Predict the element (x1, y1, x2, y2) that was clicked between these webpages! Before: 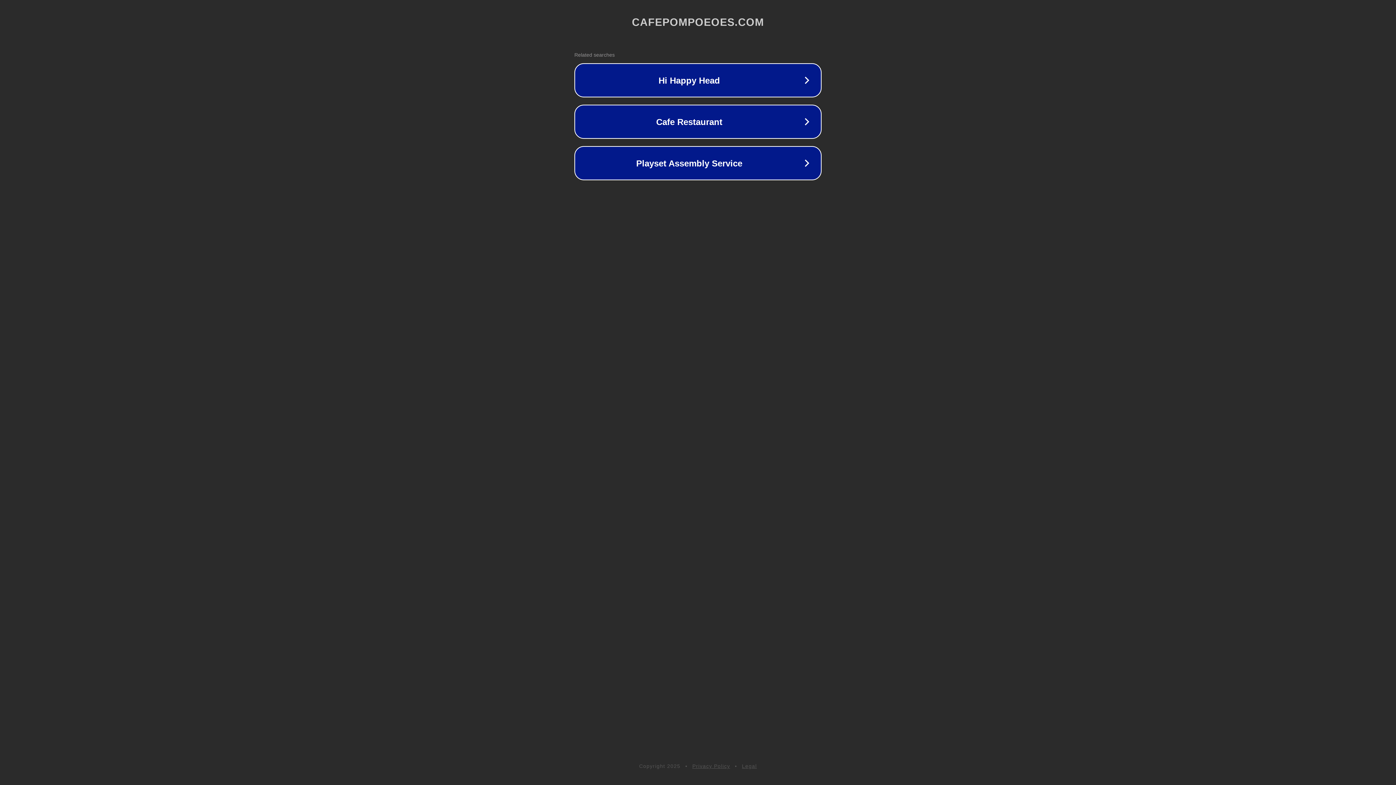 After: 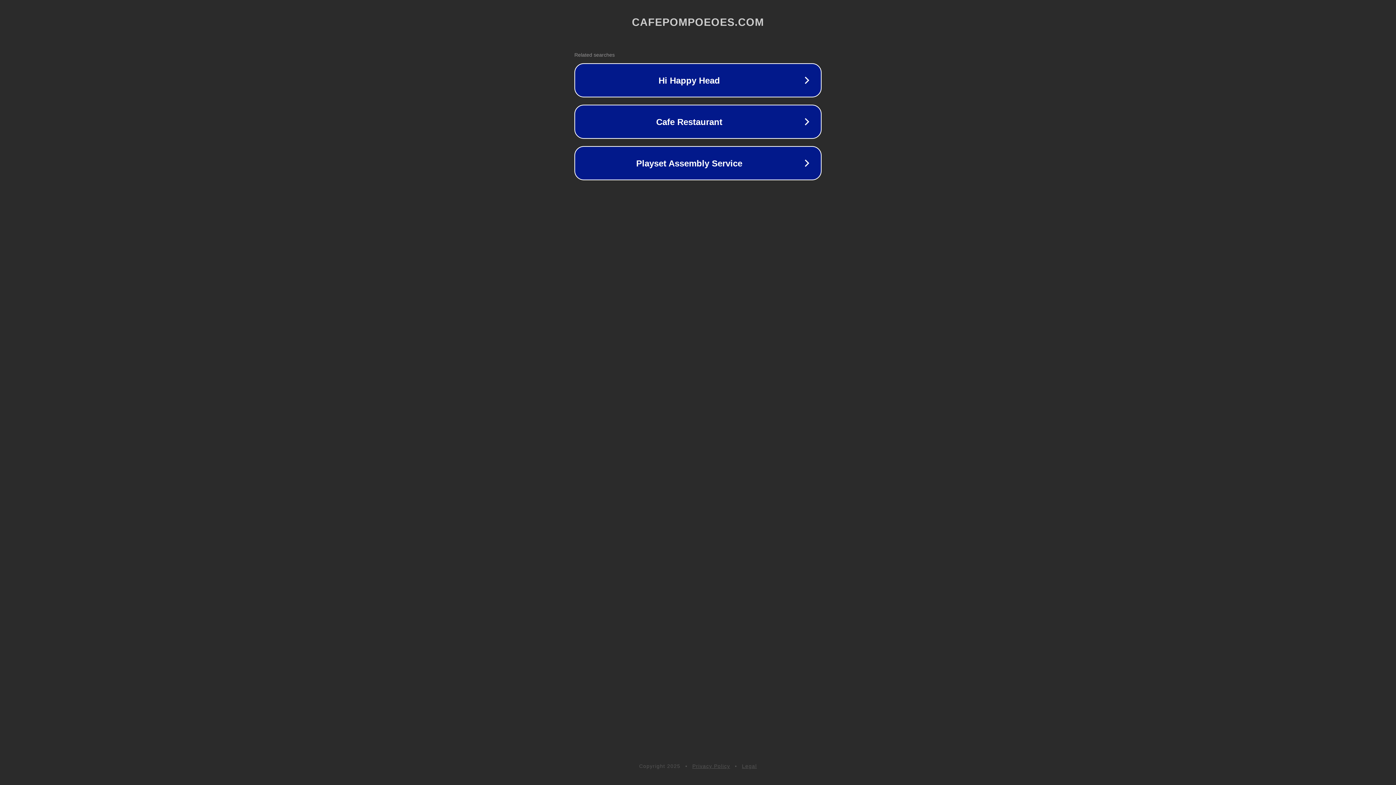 Action: bbox: (742, 763, 757, 769) label: Legal